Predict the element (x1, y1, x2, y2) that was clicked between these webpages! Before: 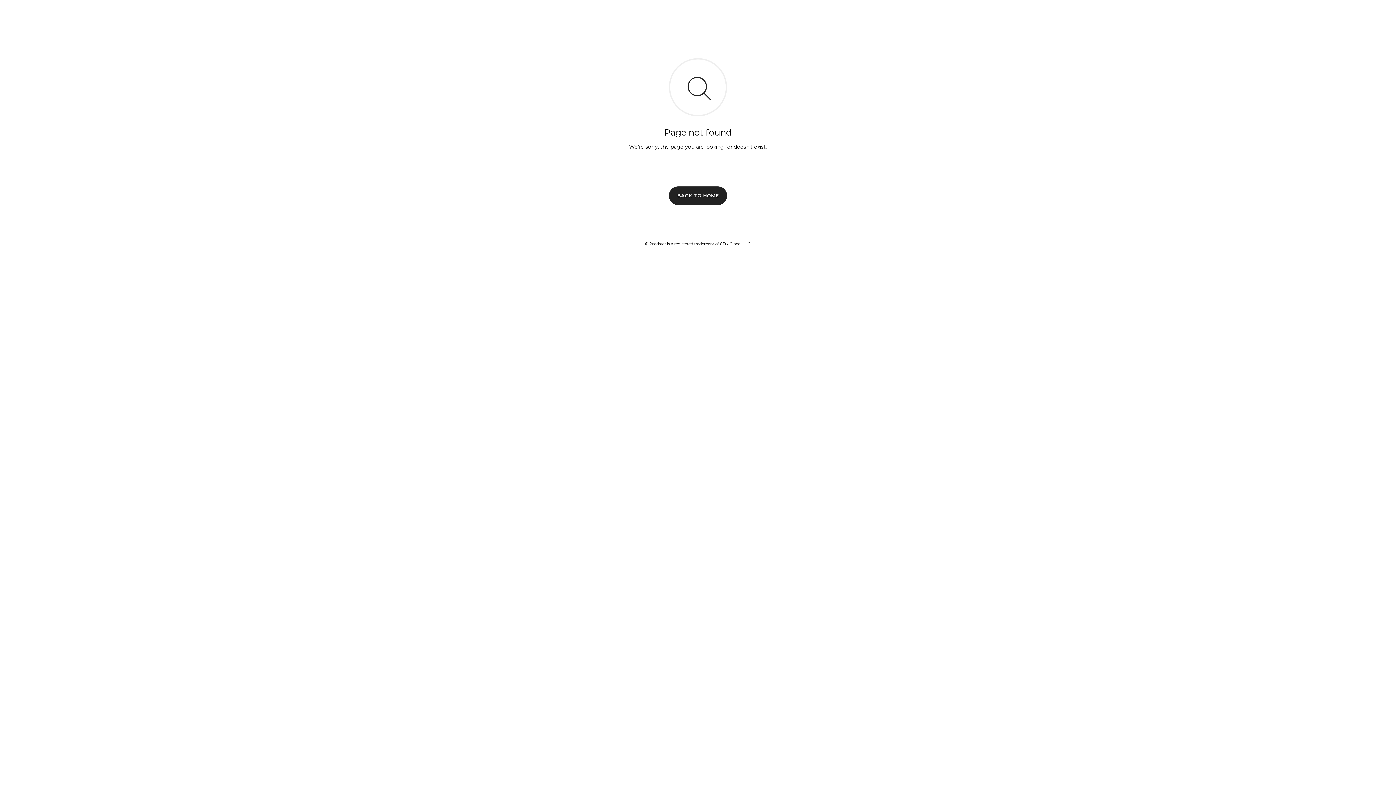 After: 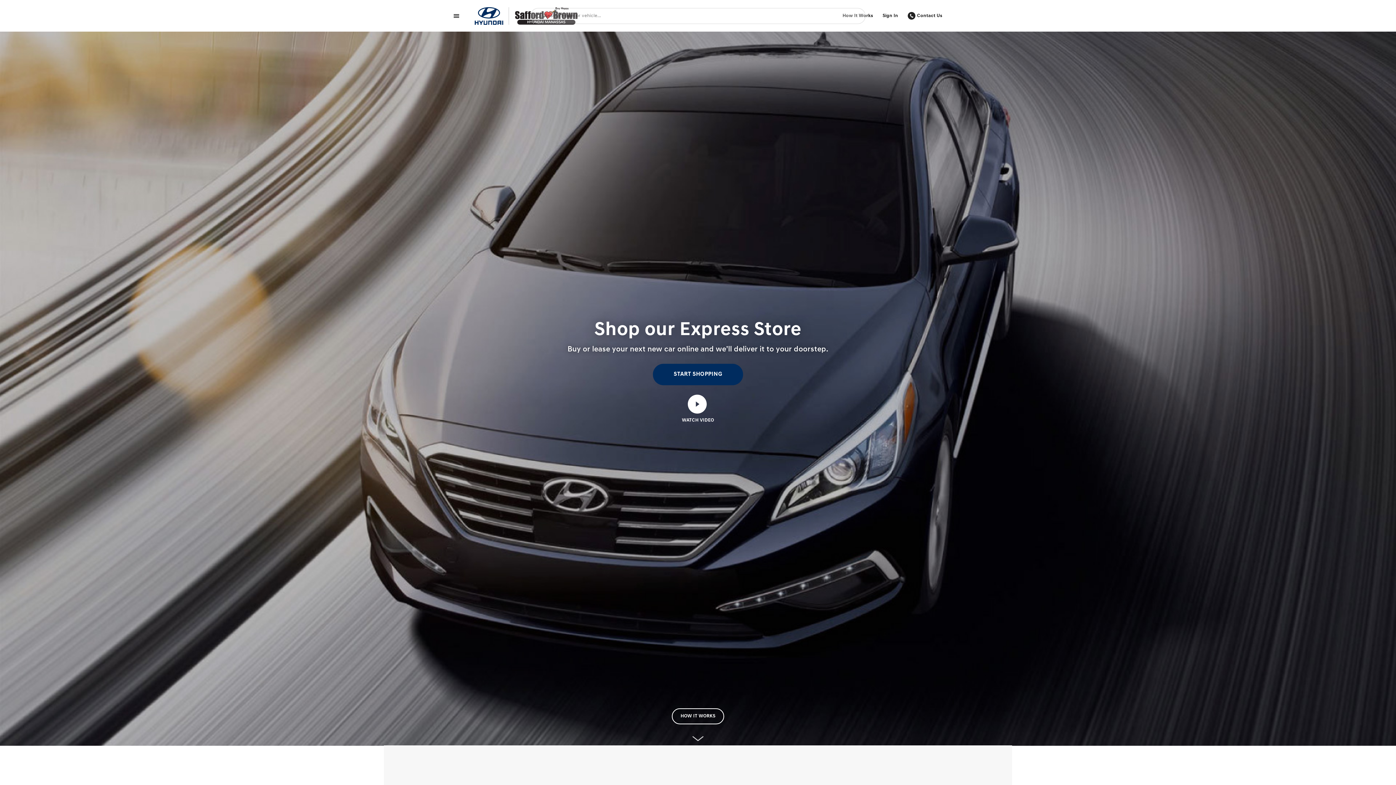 Action: label: BACK TO HOME bbox: (669, 186, 727, 204)